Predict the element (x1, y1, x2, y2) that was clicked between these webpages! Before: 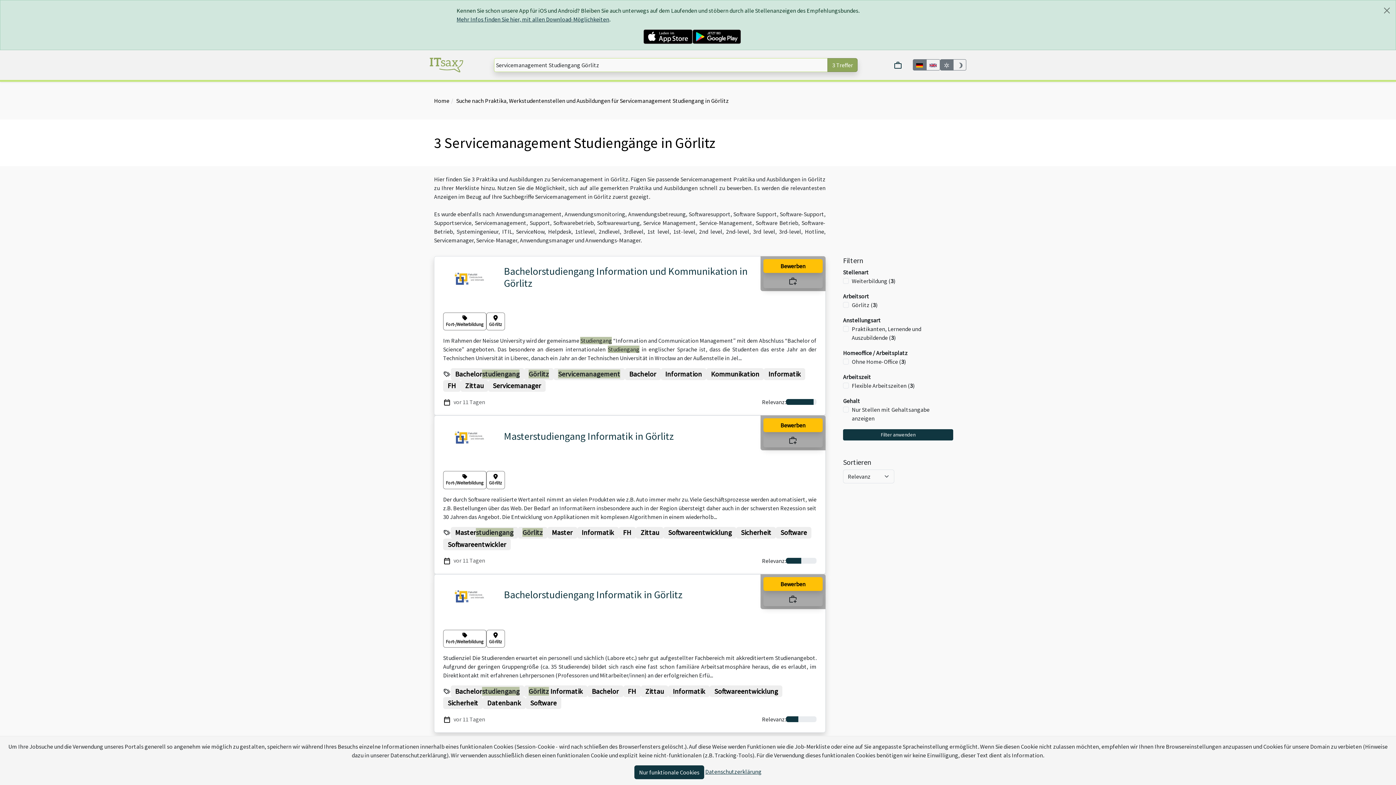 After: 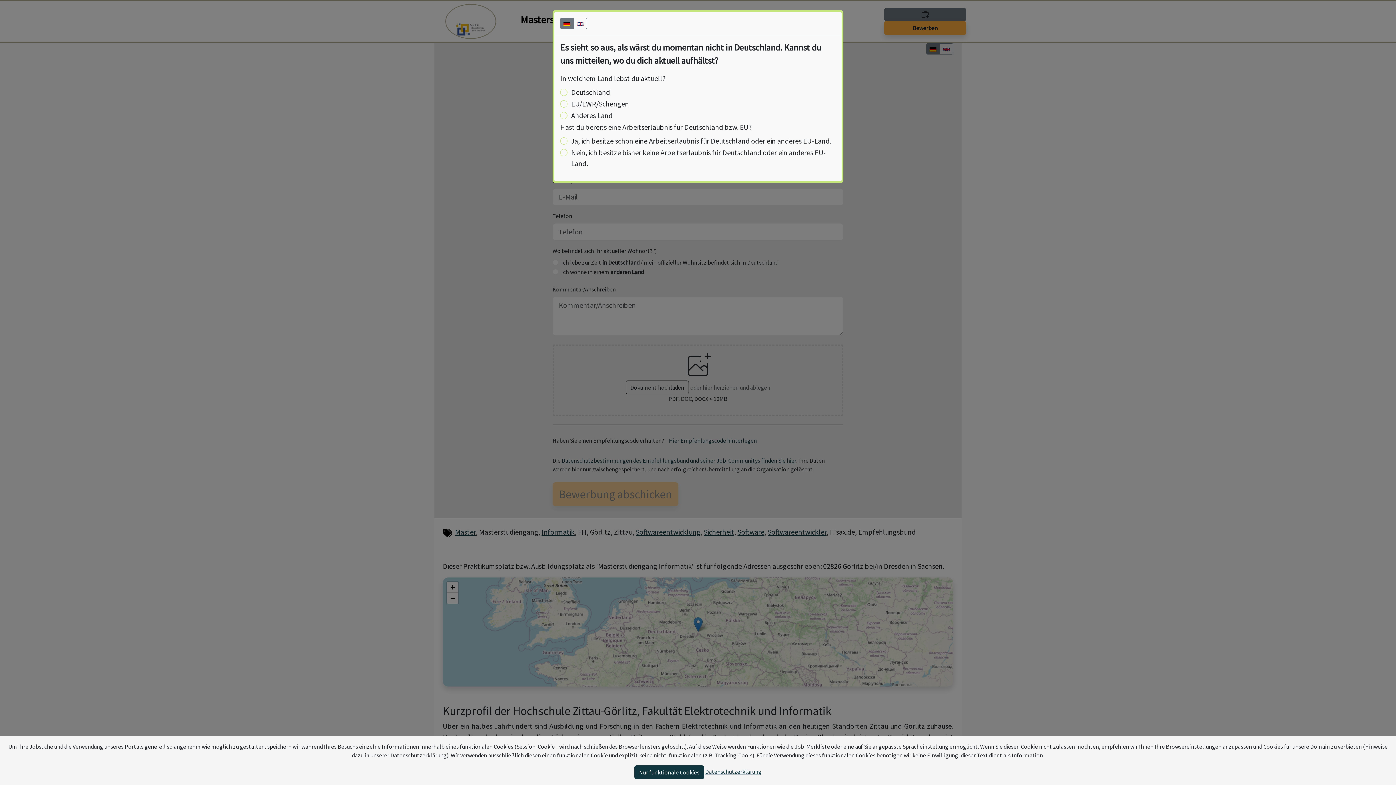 Action: bbox: (763, 418, 822, 432) label: Bewerben